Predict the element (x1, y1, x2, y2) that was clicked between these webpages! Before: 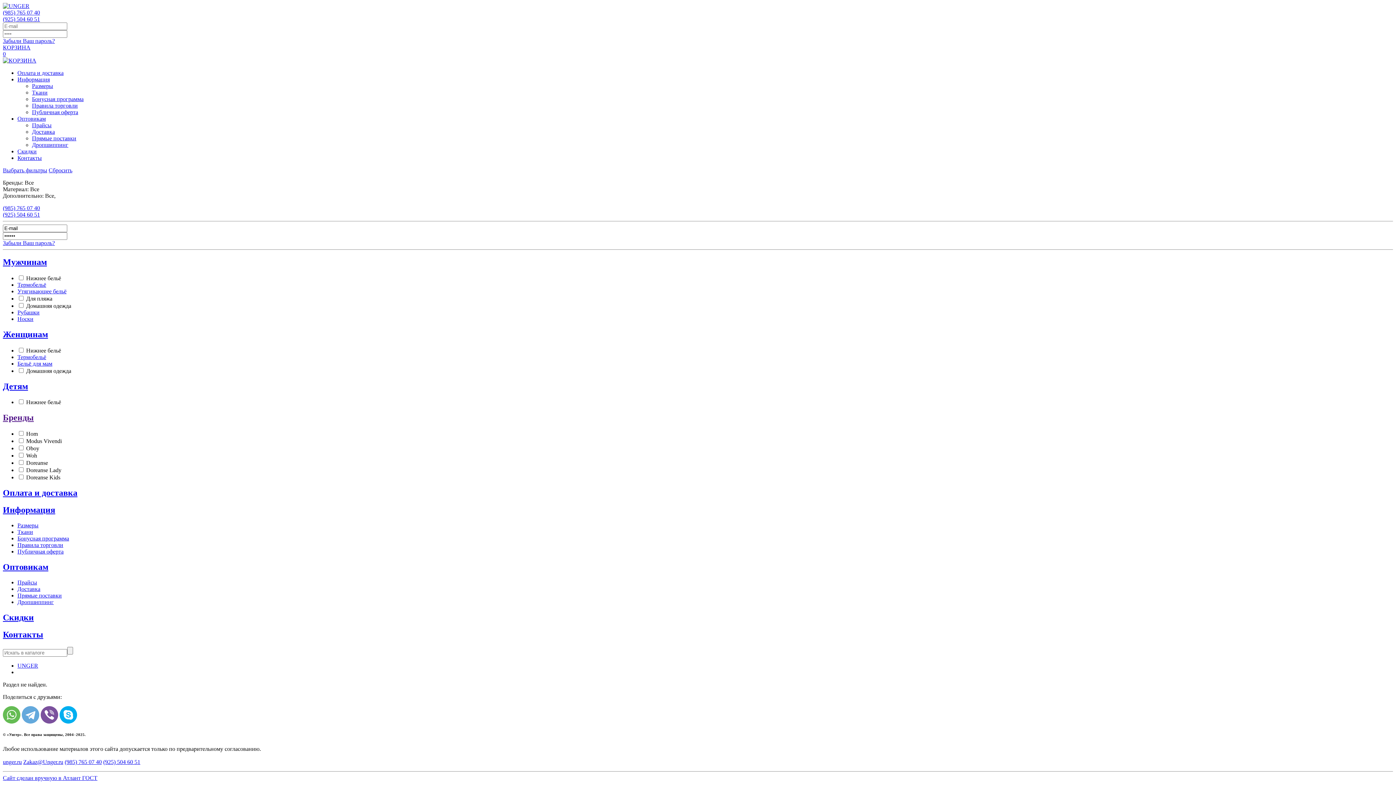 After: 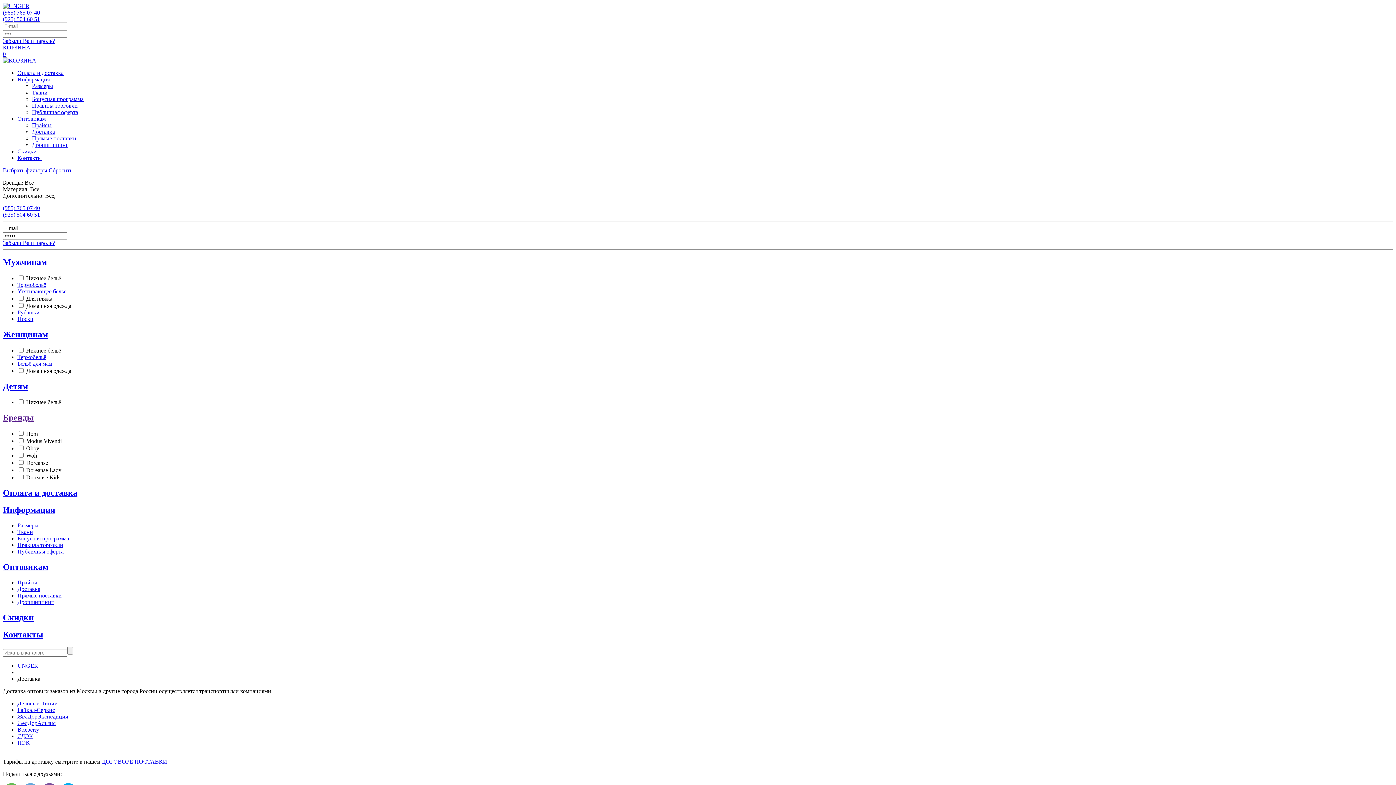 Action: bbox: (17, 586, 40, 592) label: Доставка